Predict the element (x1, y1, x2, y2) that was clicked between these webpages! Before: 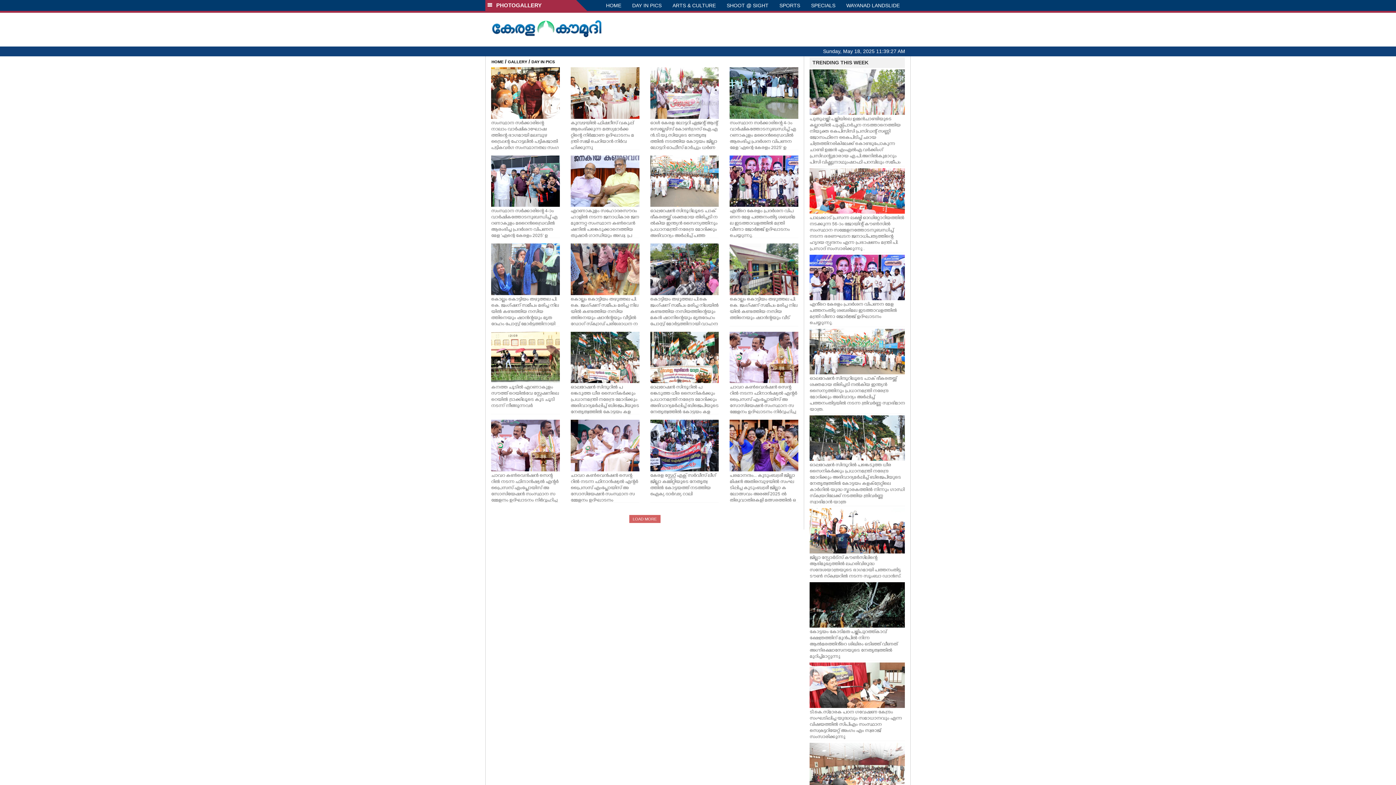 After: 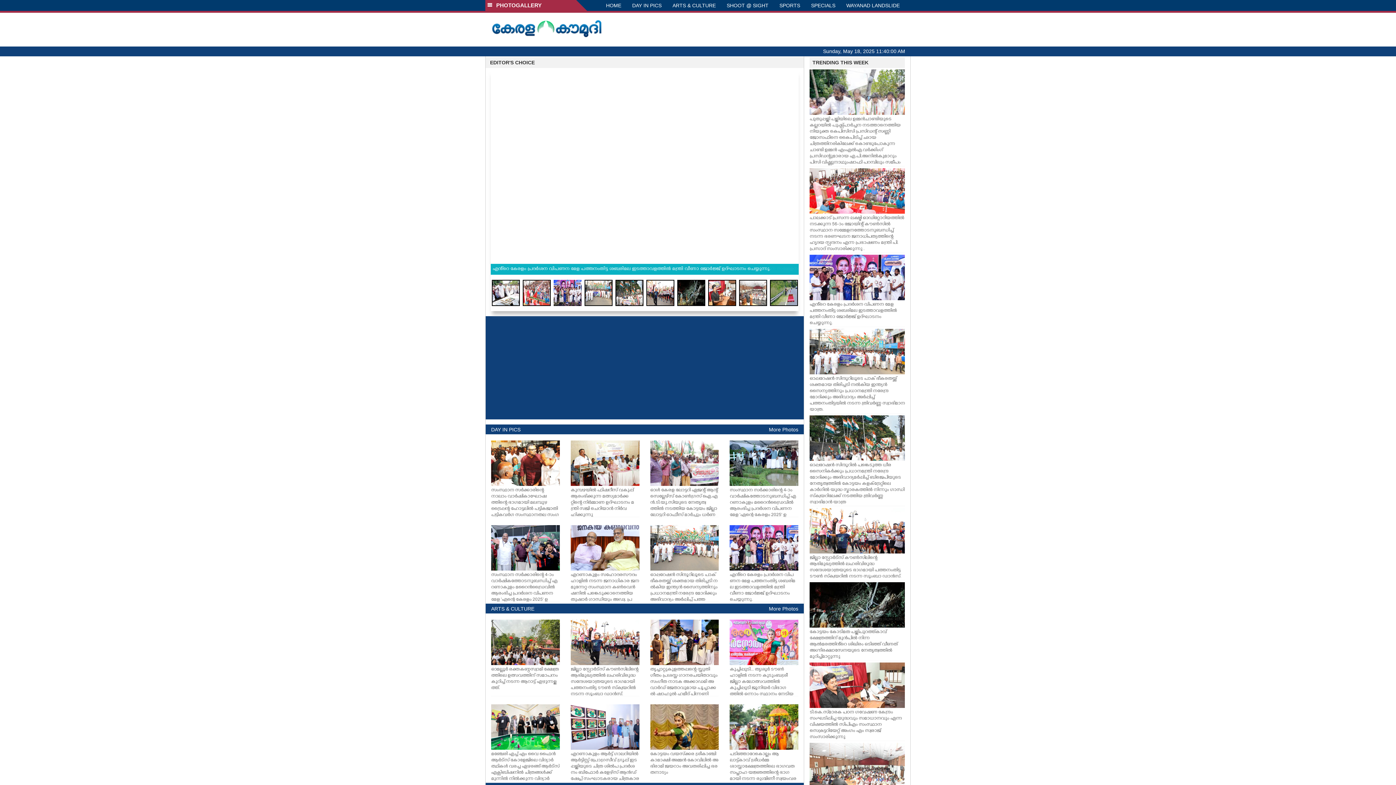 Action: bbox: (490, 22, 602, 28)